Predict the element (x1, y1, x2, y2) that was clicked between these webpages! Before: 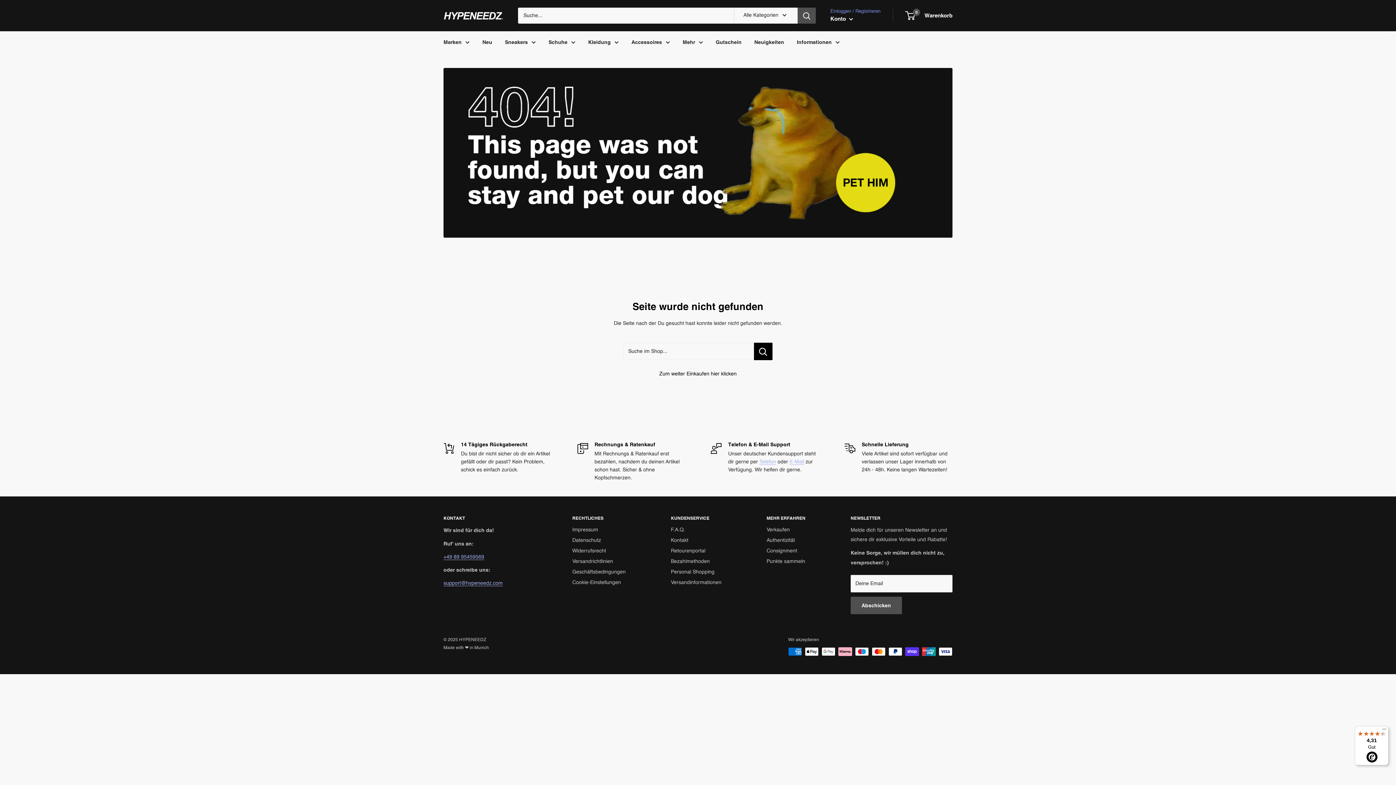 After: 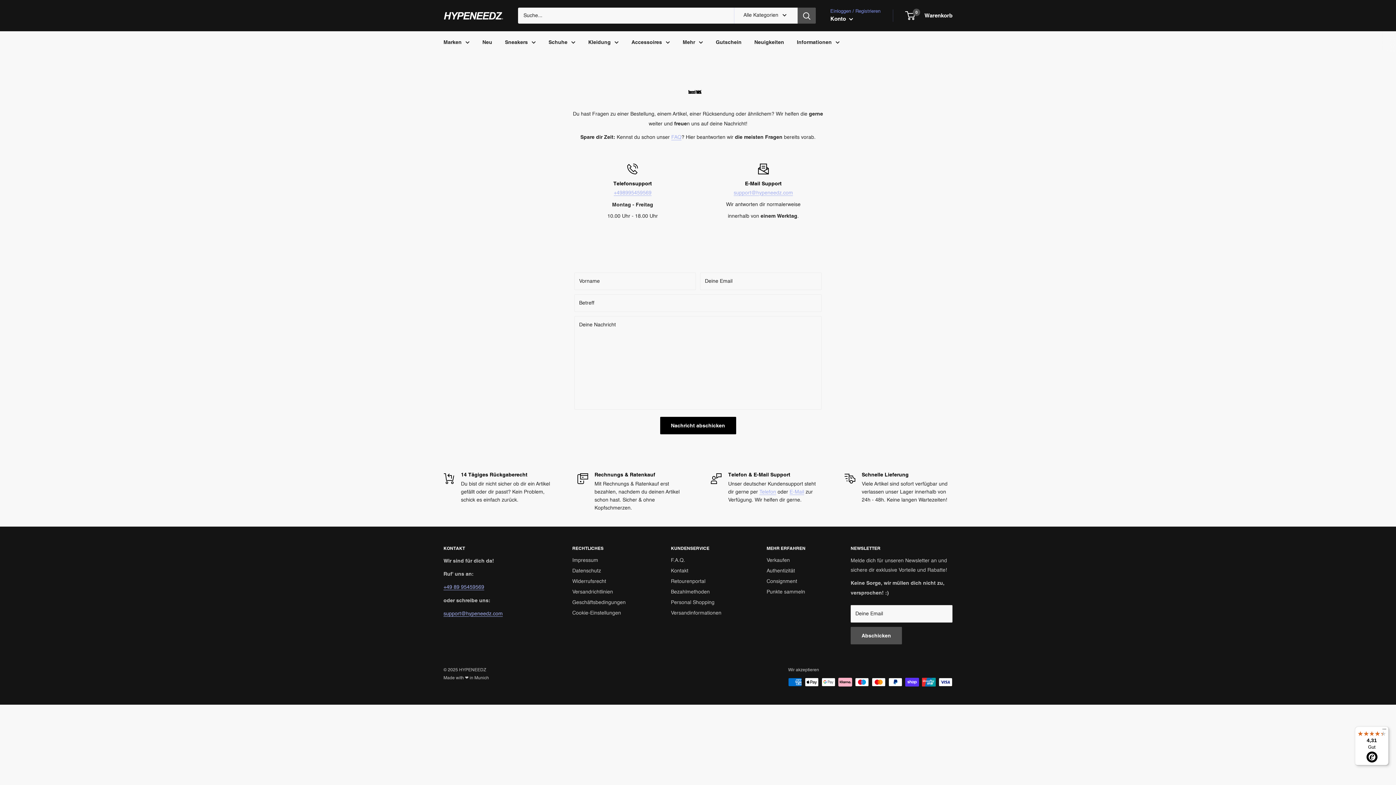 Action: bbox: (671, 535, 741, 546) label: Kontakt